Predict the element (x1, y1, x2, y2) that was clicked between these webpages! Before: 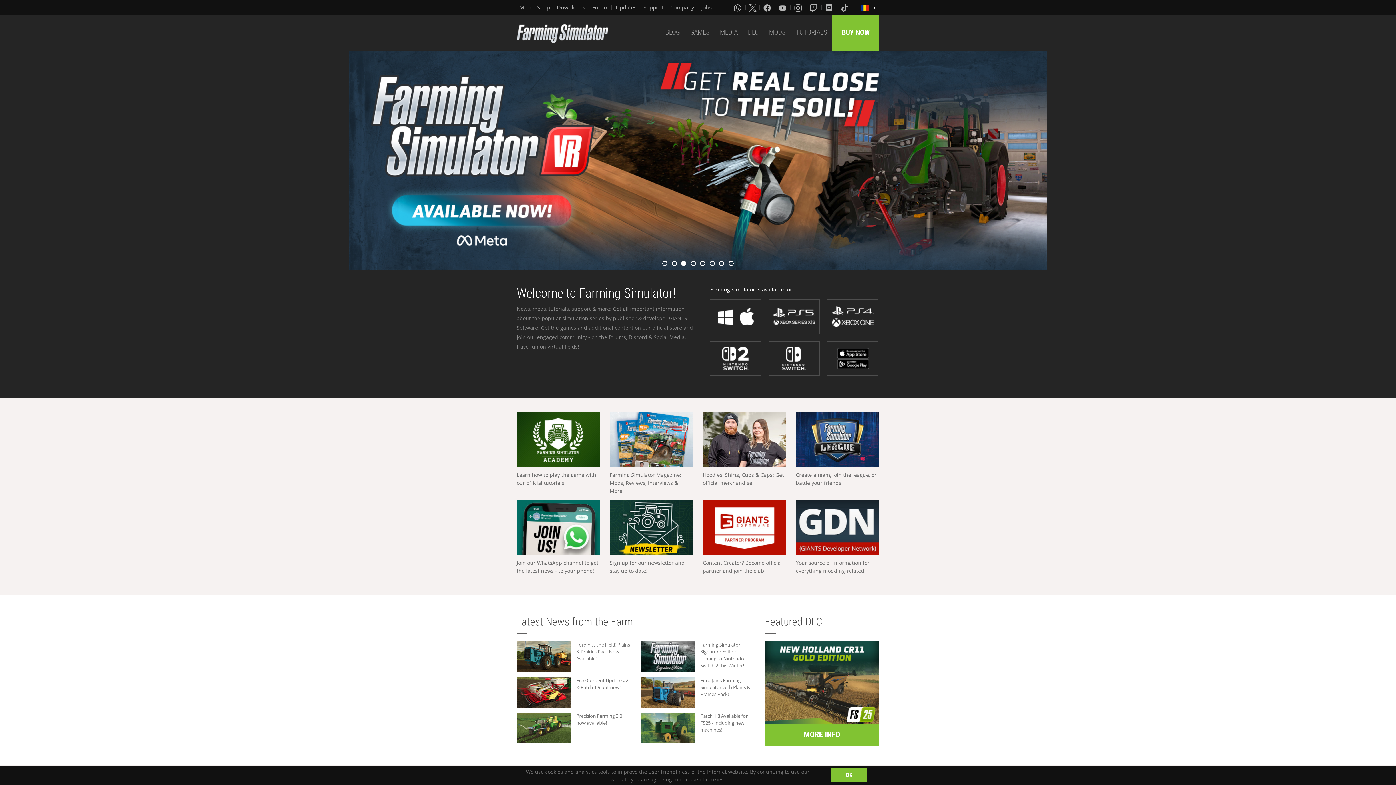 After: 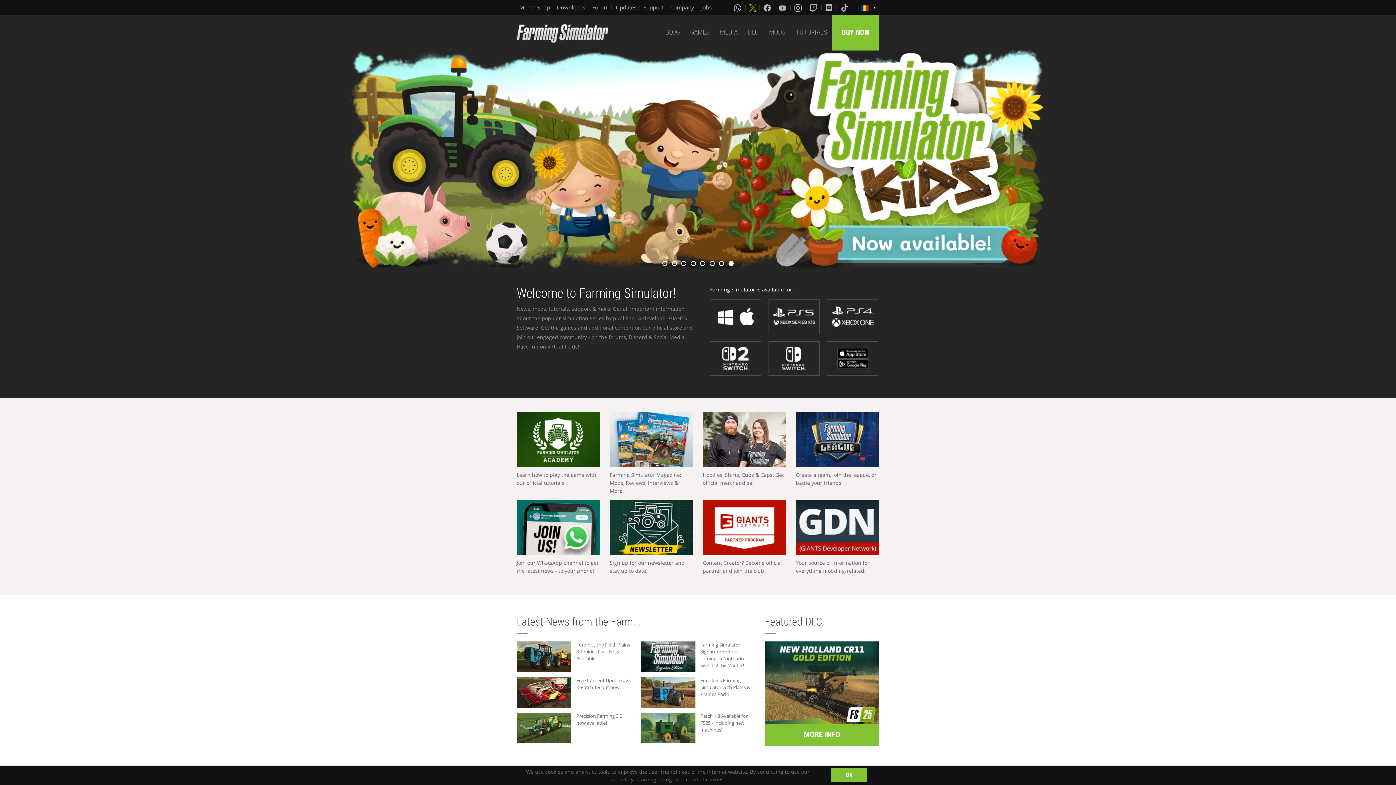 Action: bbox: (749, 3, 756, 11)